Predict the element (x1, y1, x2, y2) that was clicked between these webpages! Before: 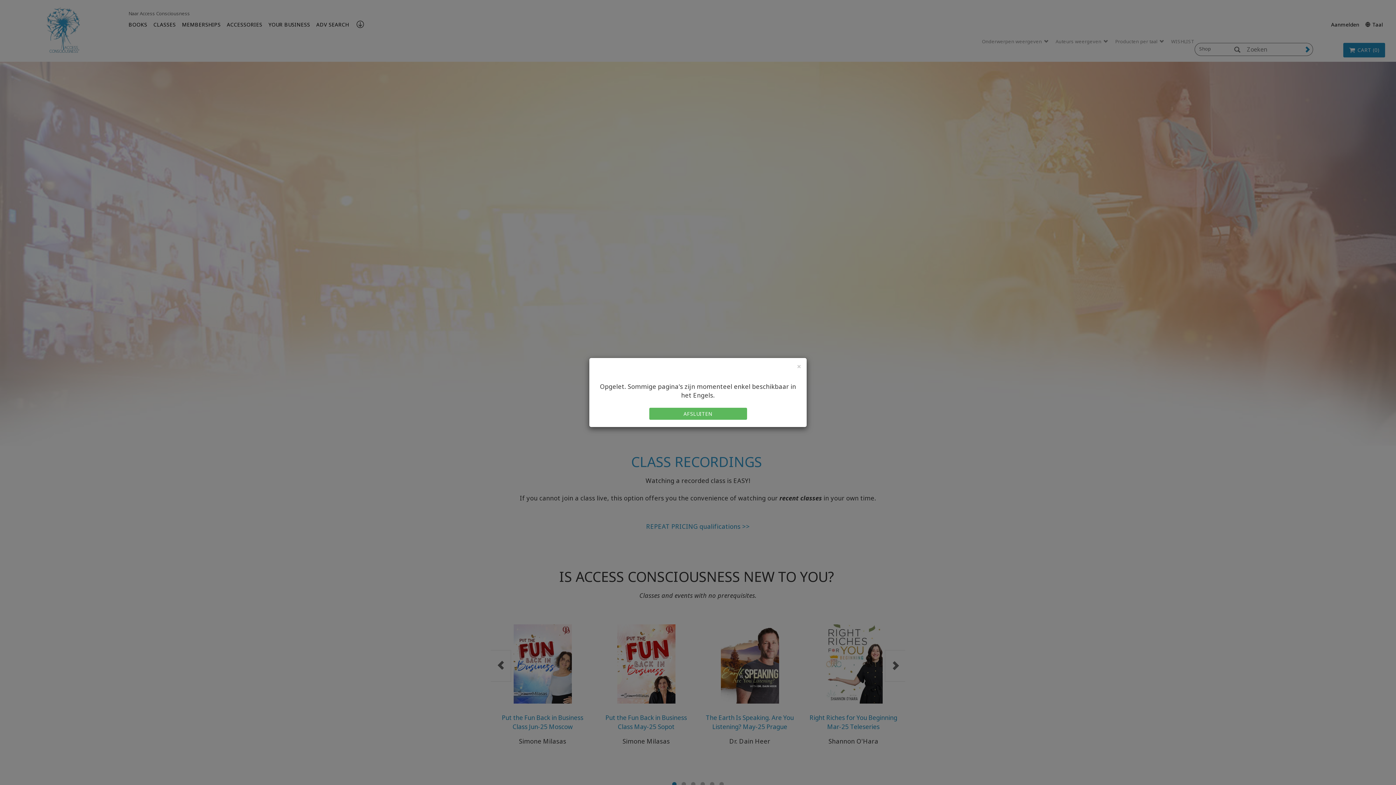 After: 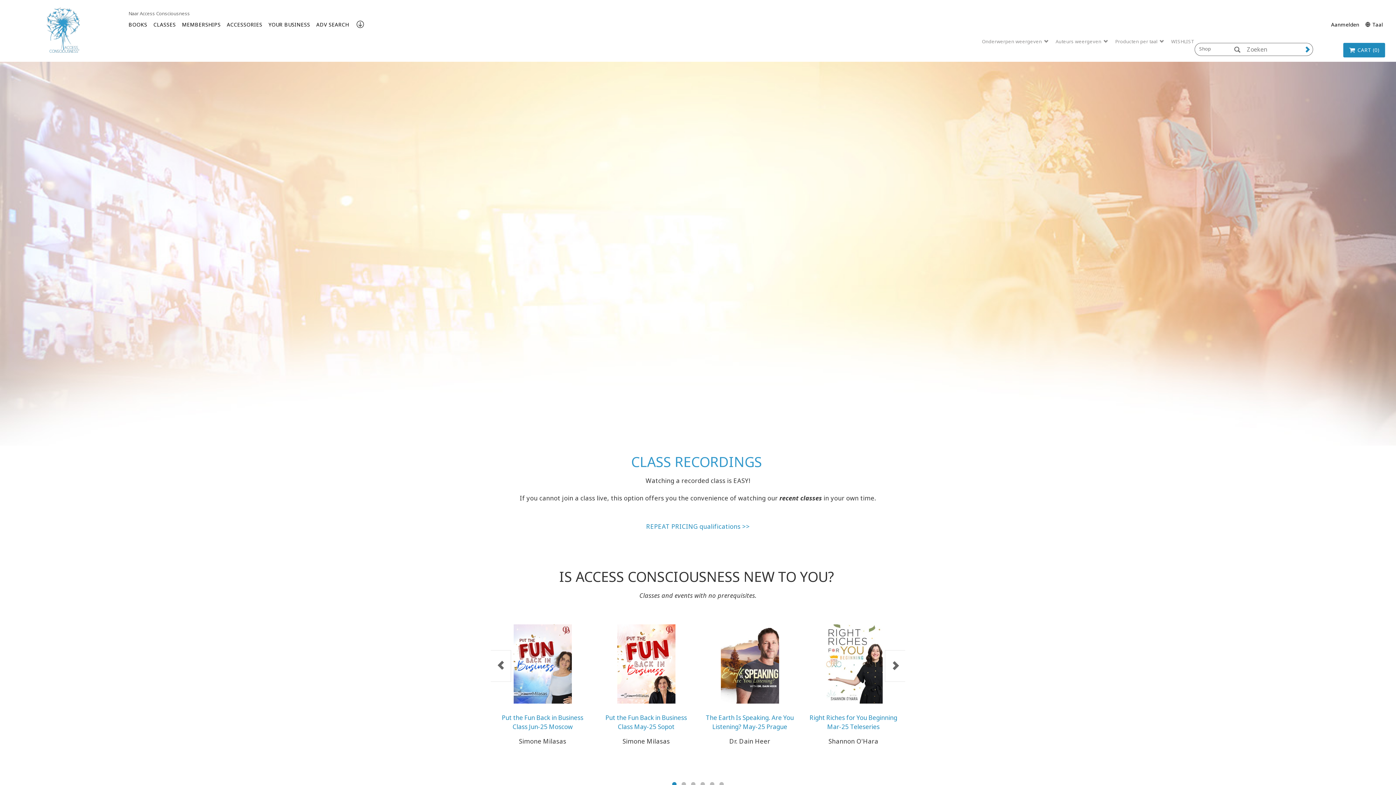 Action: bbox: (649, 408, 747, 420) label: AFSLUITEN